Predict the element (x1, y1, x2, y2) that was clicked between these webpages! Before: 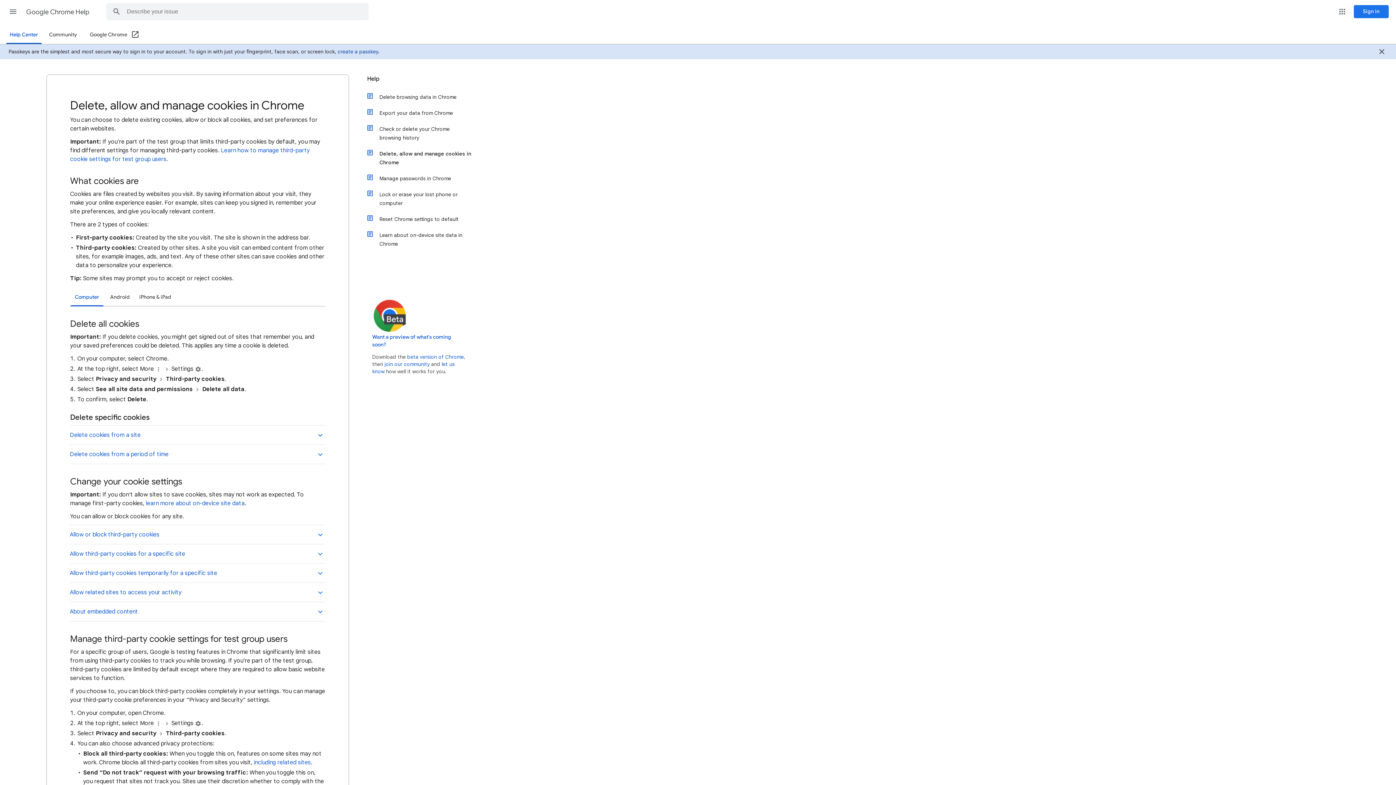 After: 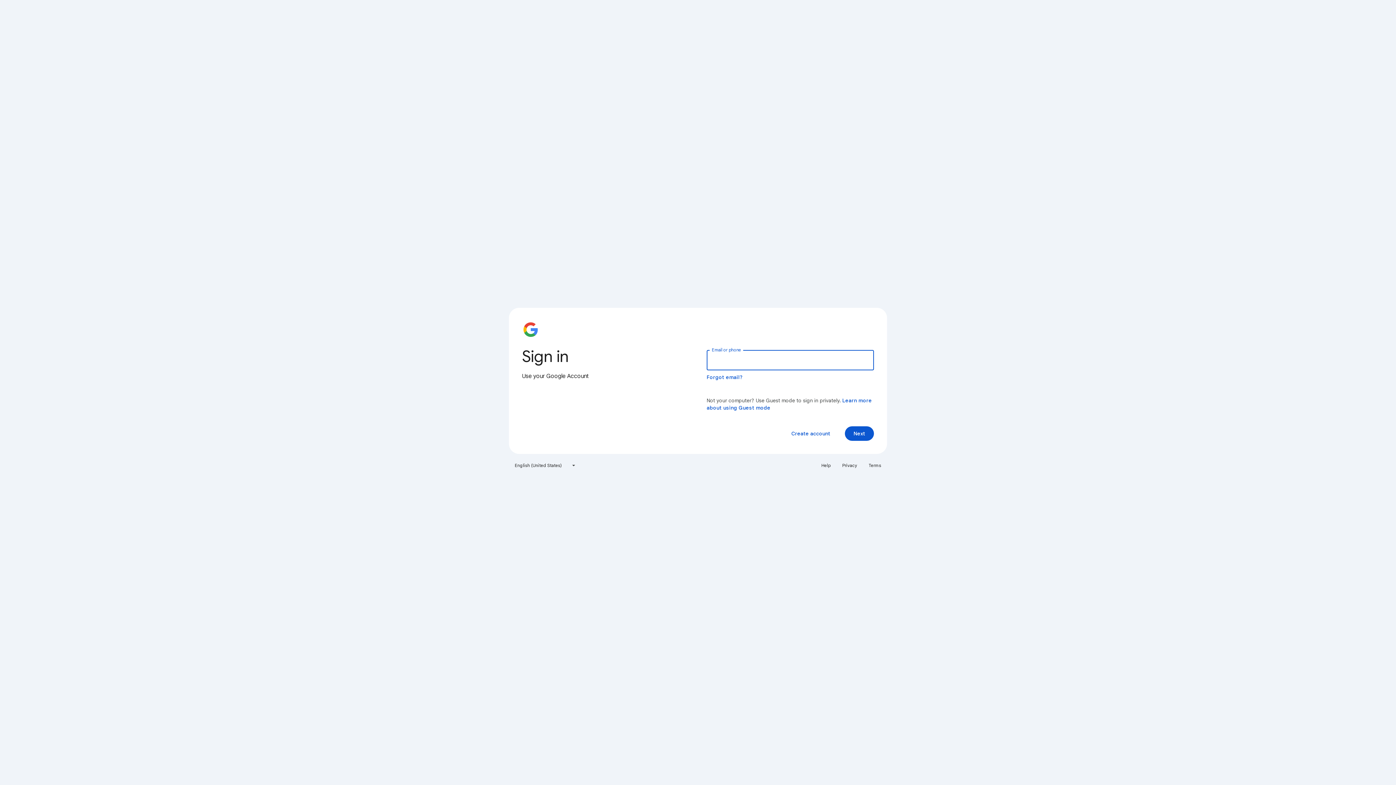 Action: bbox: (337, 48, 378, 54) label: create a passkey